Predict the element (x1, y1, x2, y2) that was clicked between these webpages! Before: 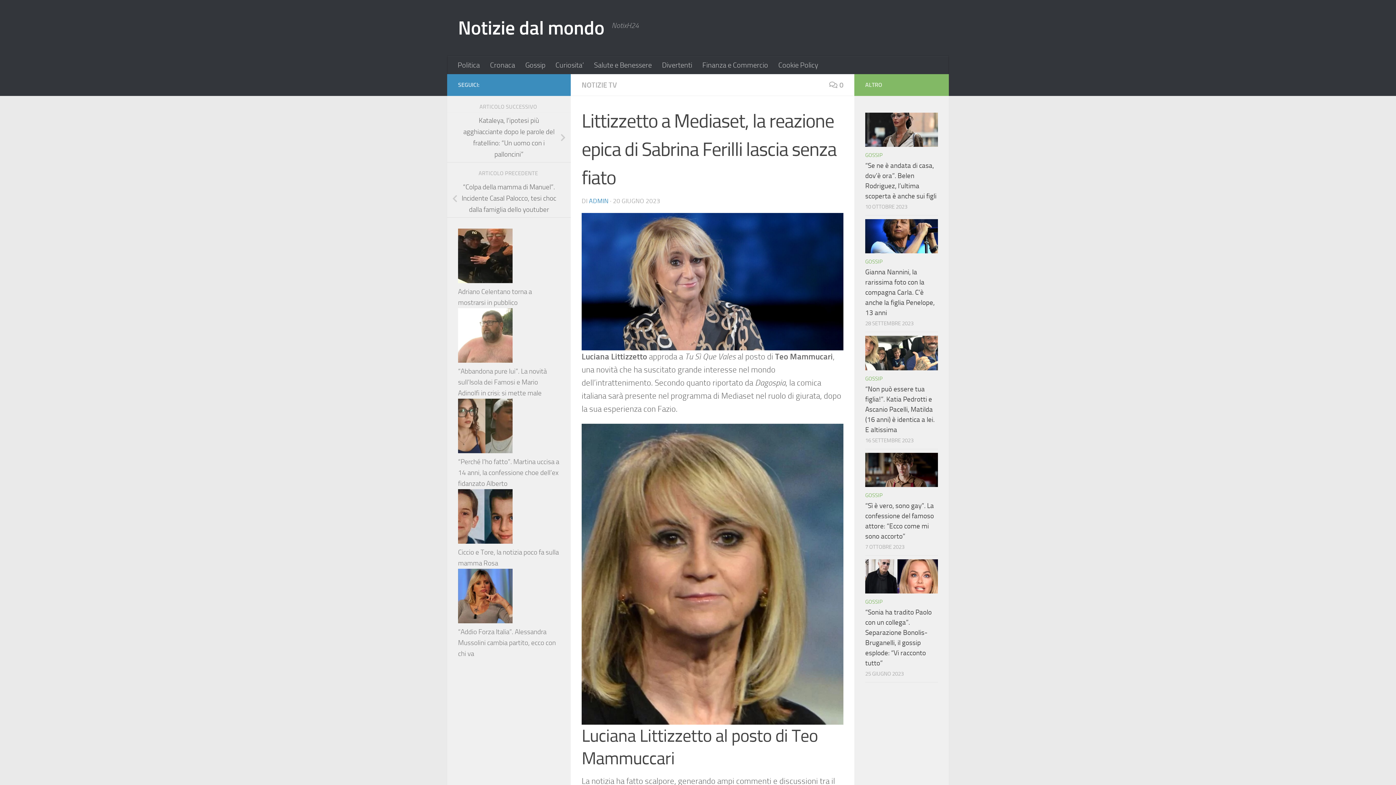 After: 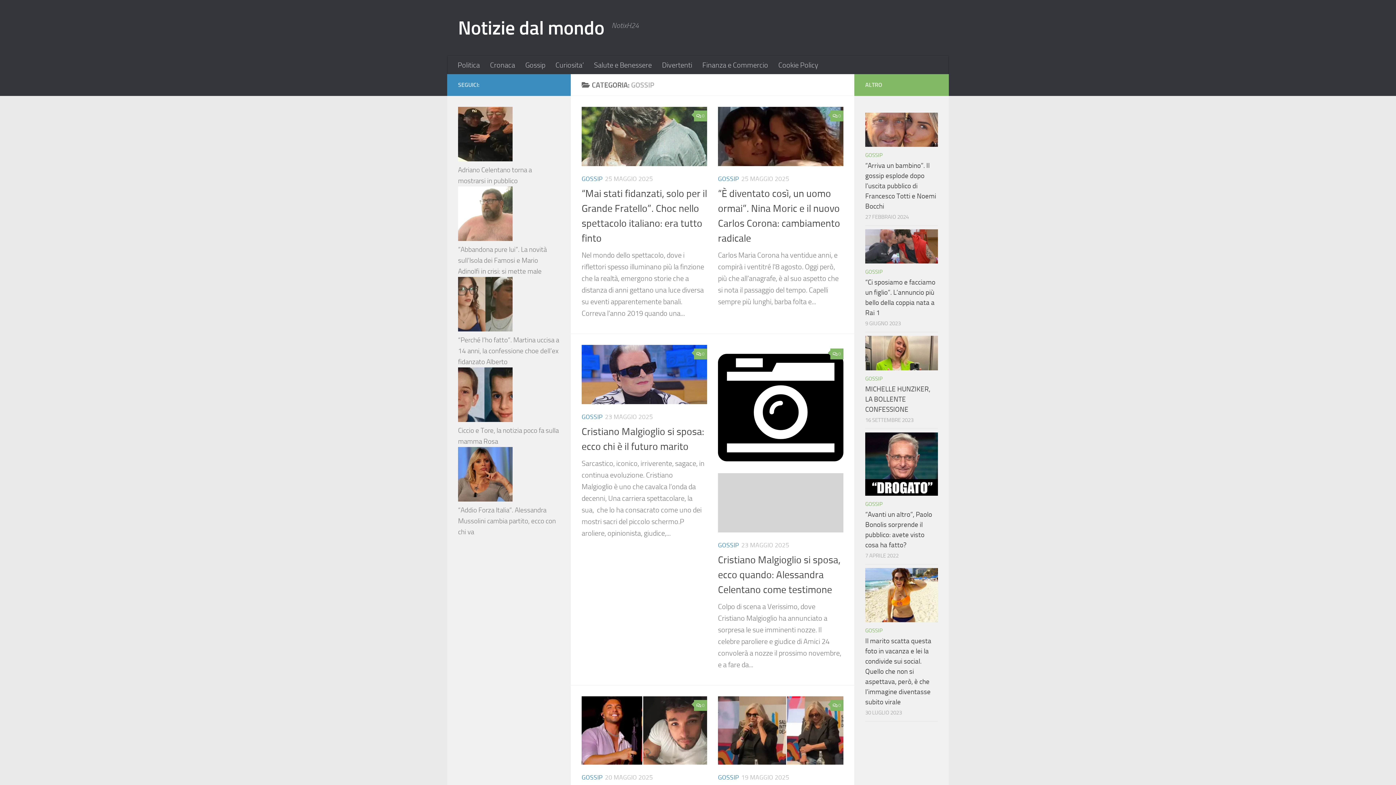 Action: bbox: (865, 598, 882, 605) label: GOSSIP